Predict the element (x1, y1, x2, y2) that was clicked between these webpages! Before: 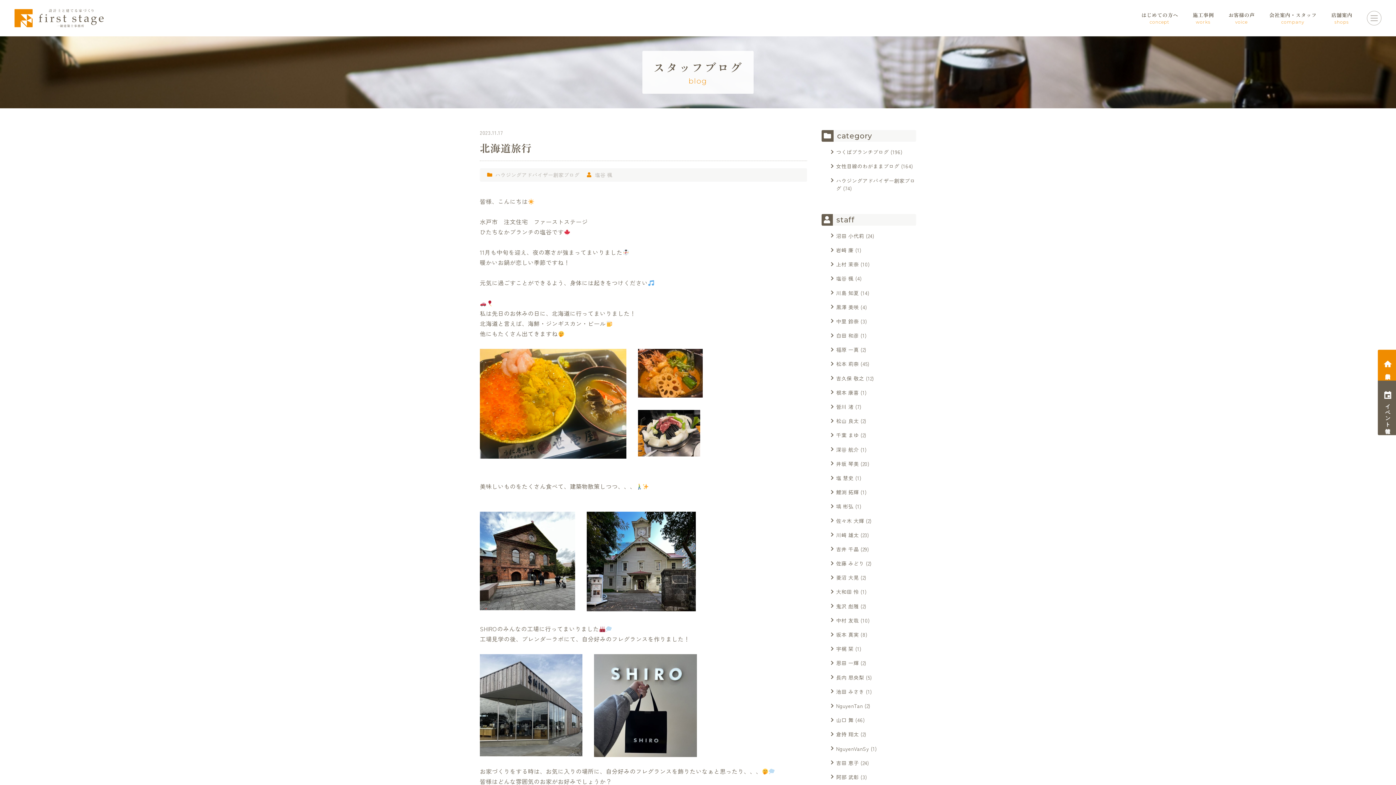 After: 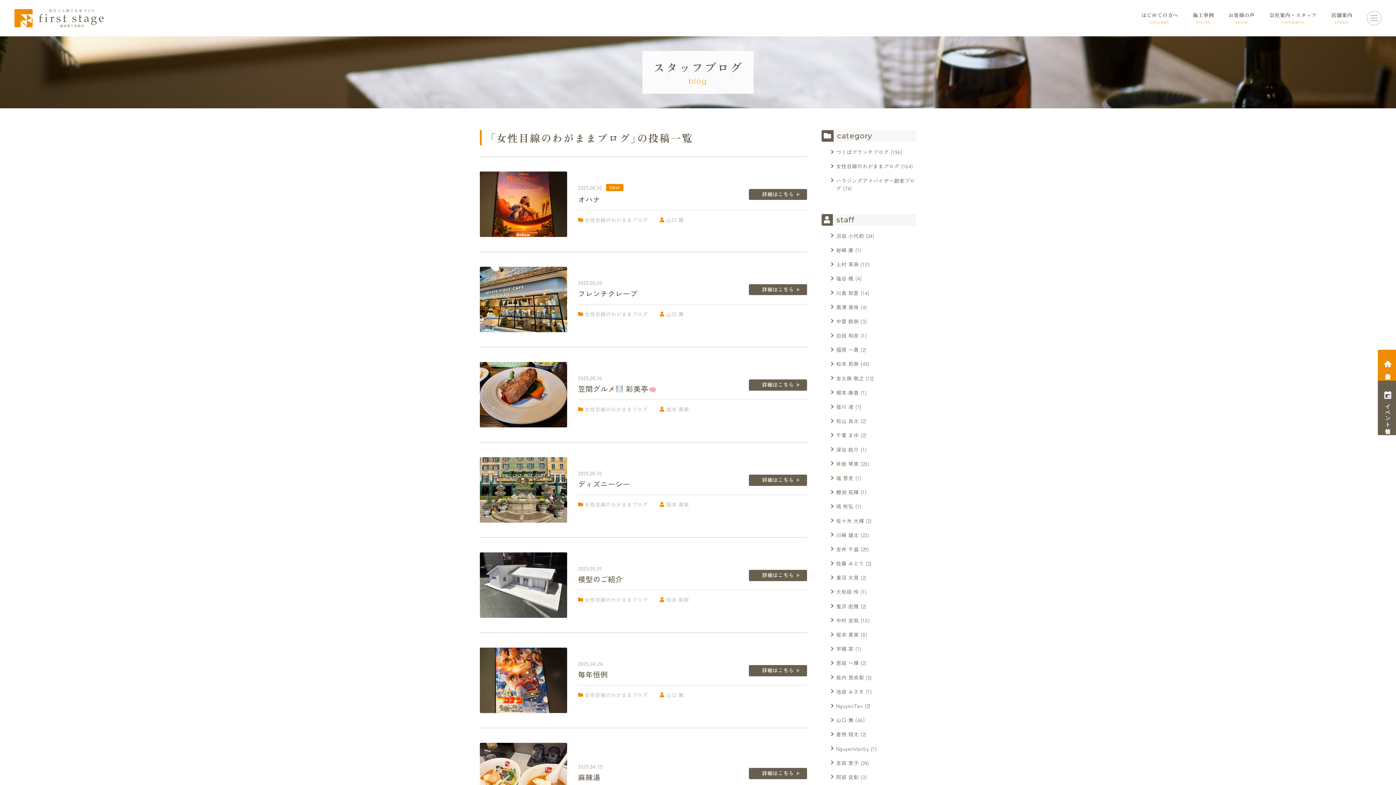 Action: label: 女性目線のわがままブログ bbox: (836, 162, 899, 169)